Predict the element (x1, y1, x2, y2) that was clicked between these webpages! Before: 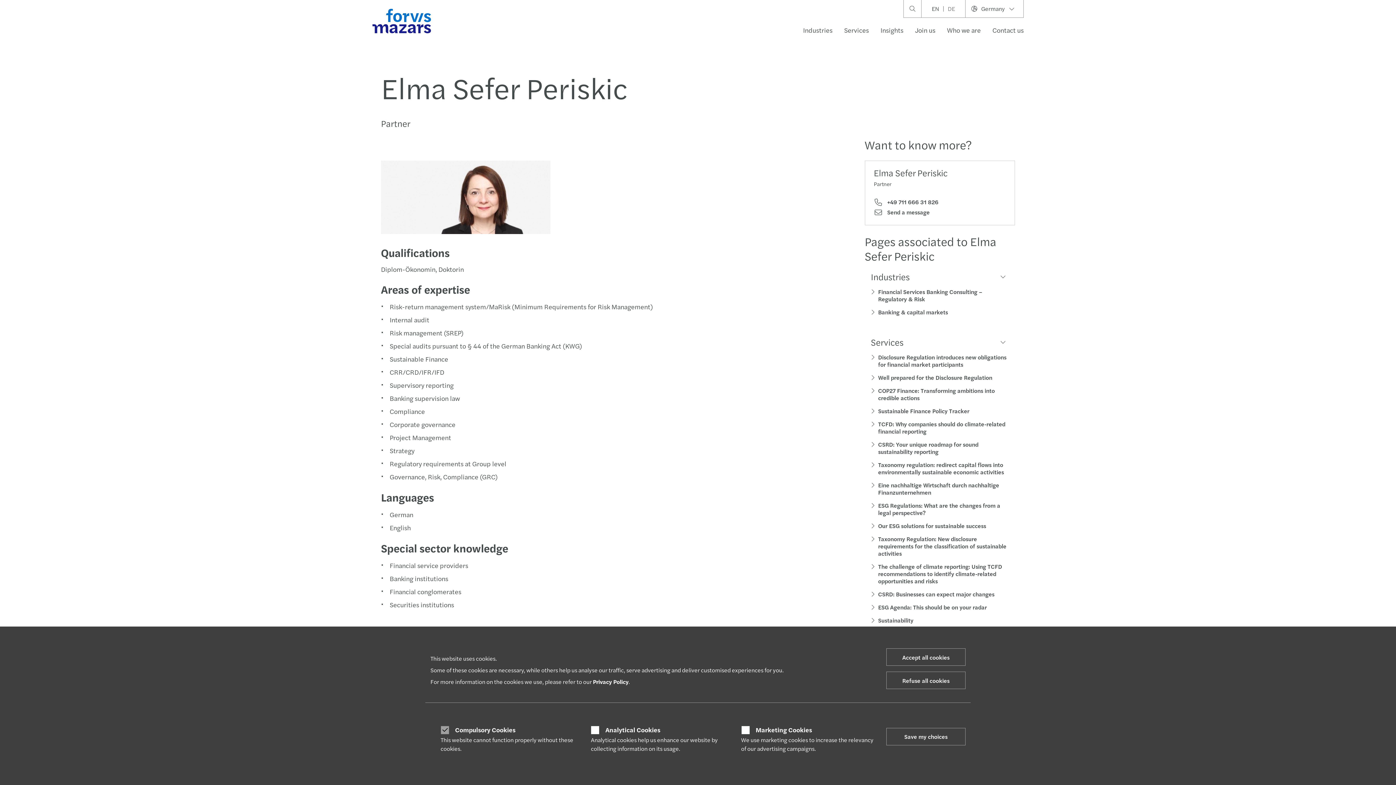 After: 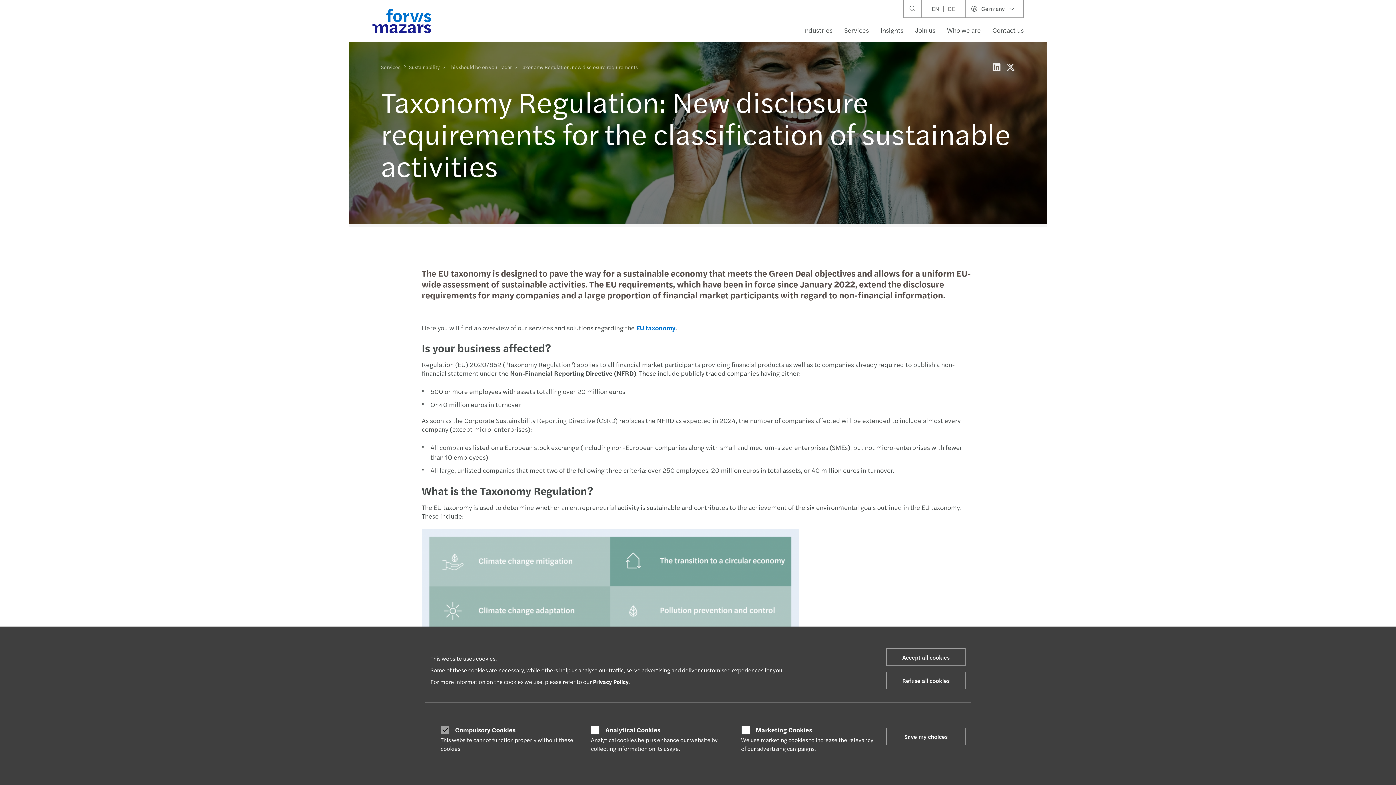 Action: bbox: (878, 535, 1006, 557) label: Taxonomy Regulation: New disclosure requirements for the classification of sustainable activities